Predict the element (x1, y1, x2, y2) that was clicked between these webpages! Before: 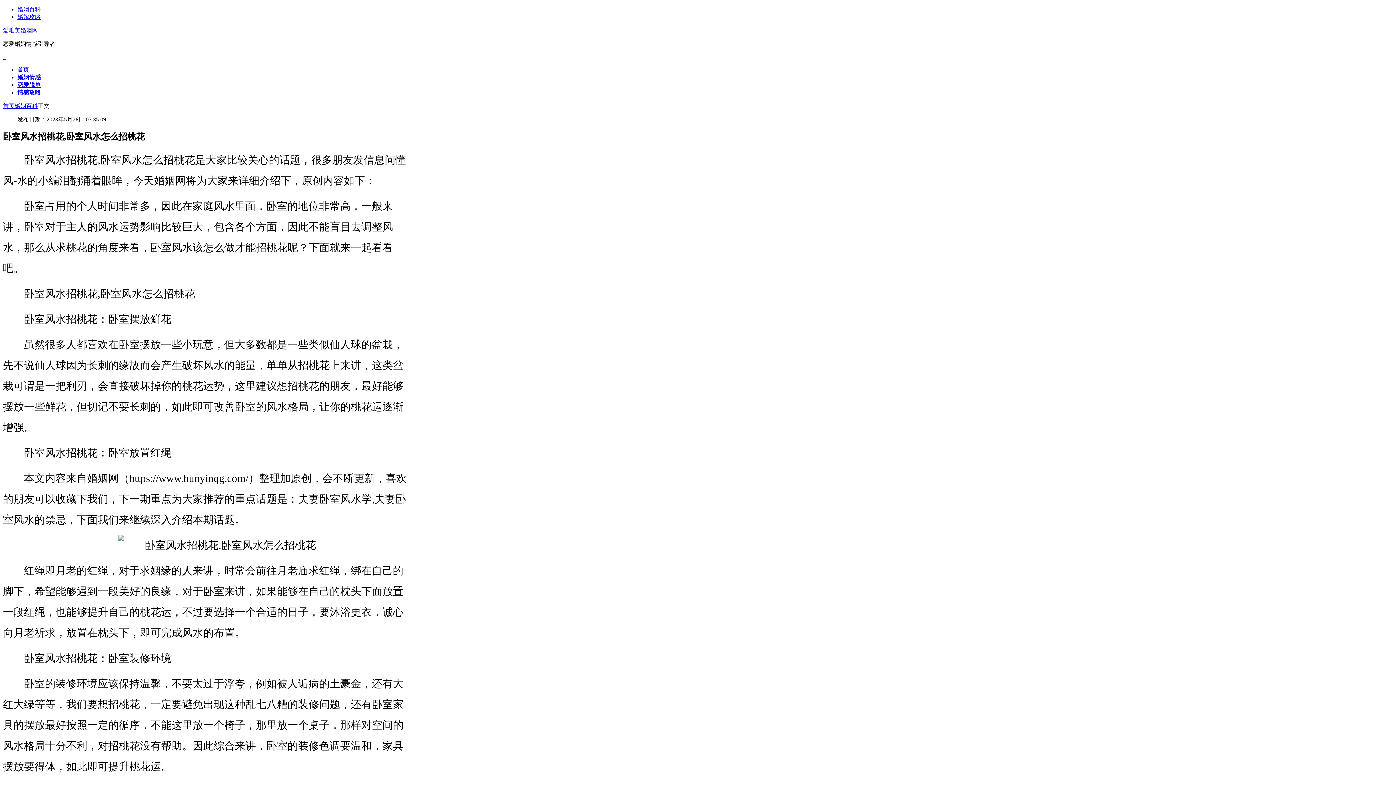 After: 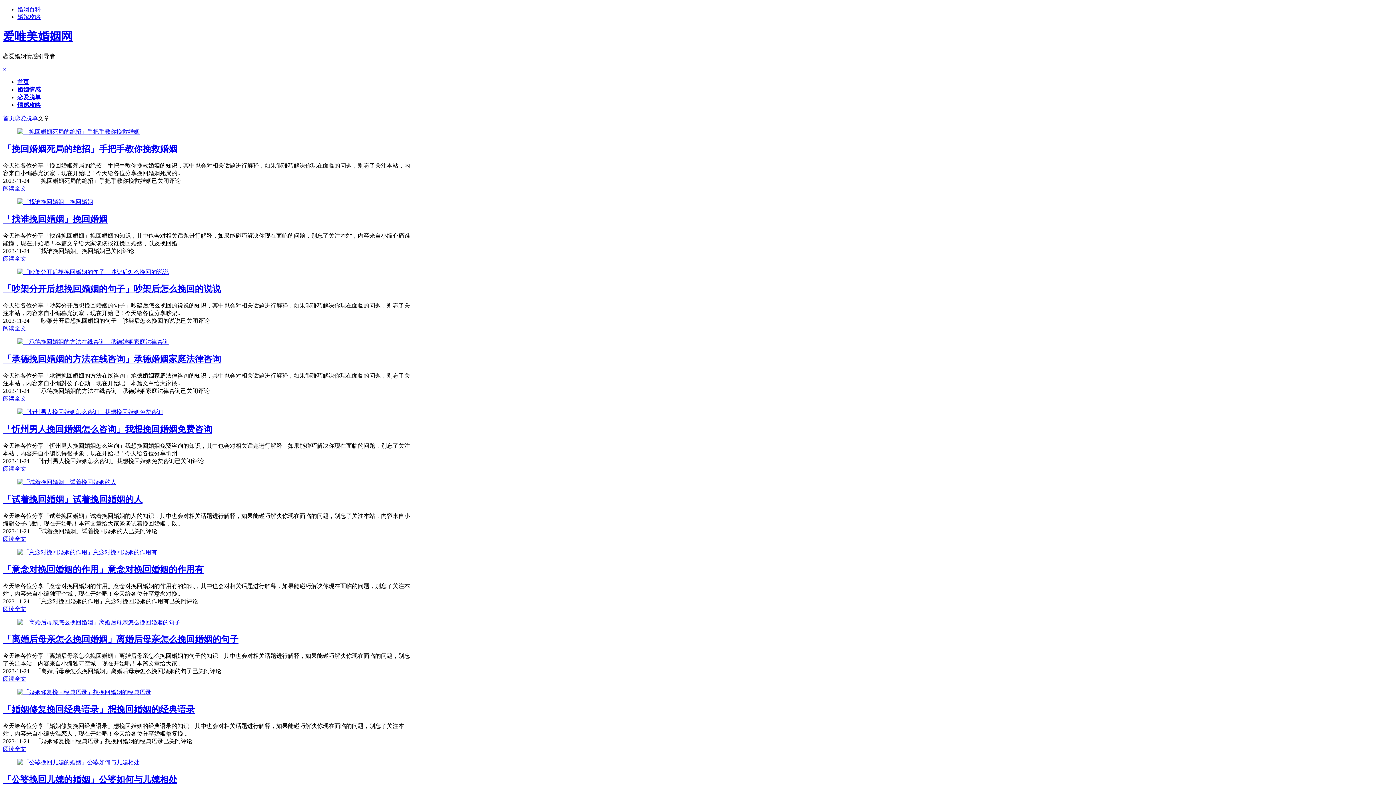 Action: label: 恋爱脱单 bbox: (17, 81, 40, 88)